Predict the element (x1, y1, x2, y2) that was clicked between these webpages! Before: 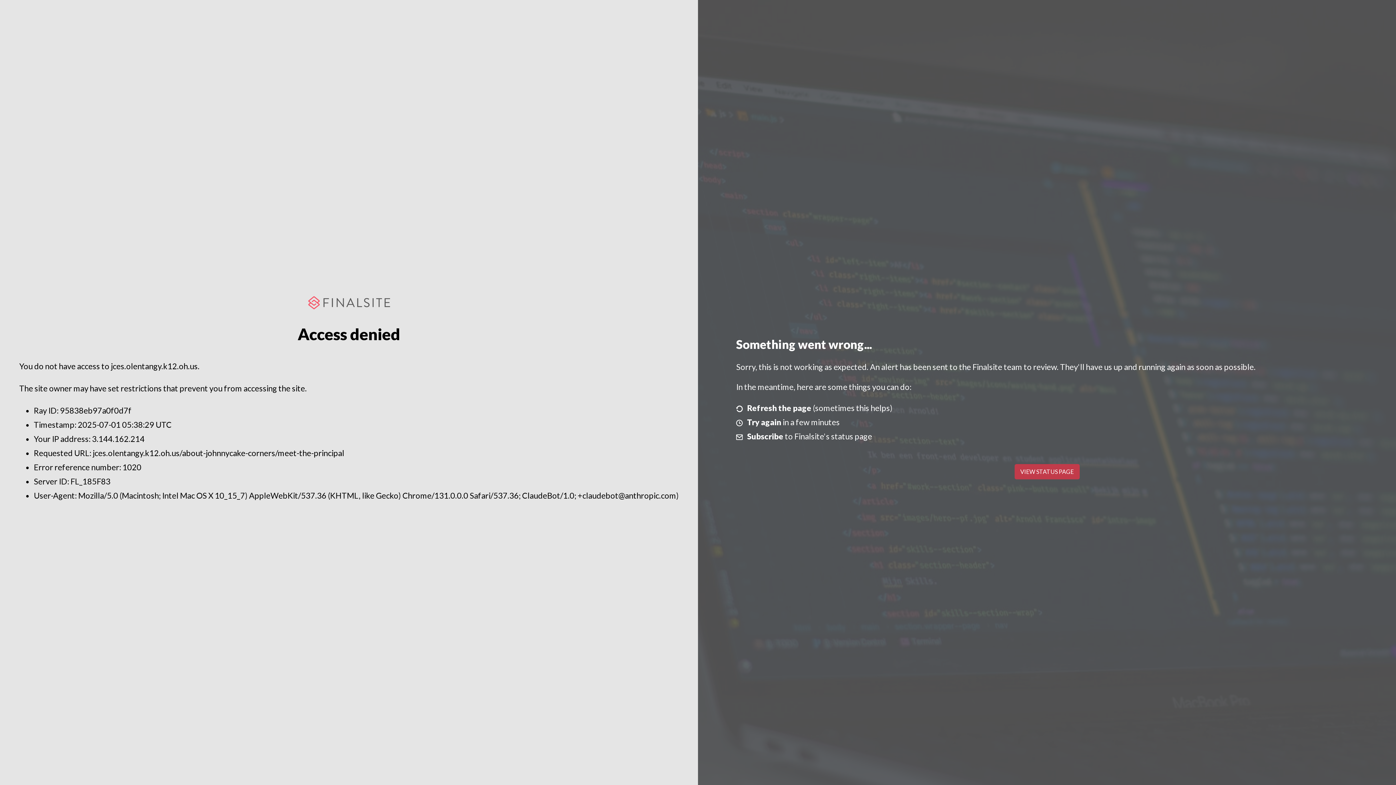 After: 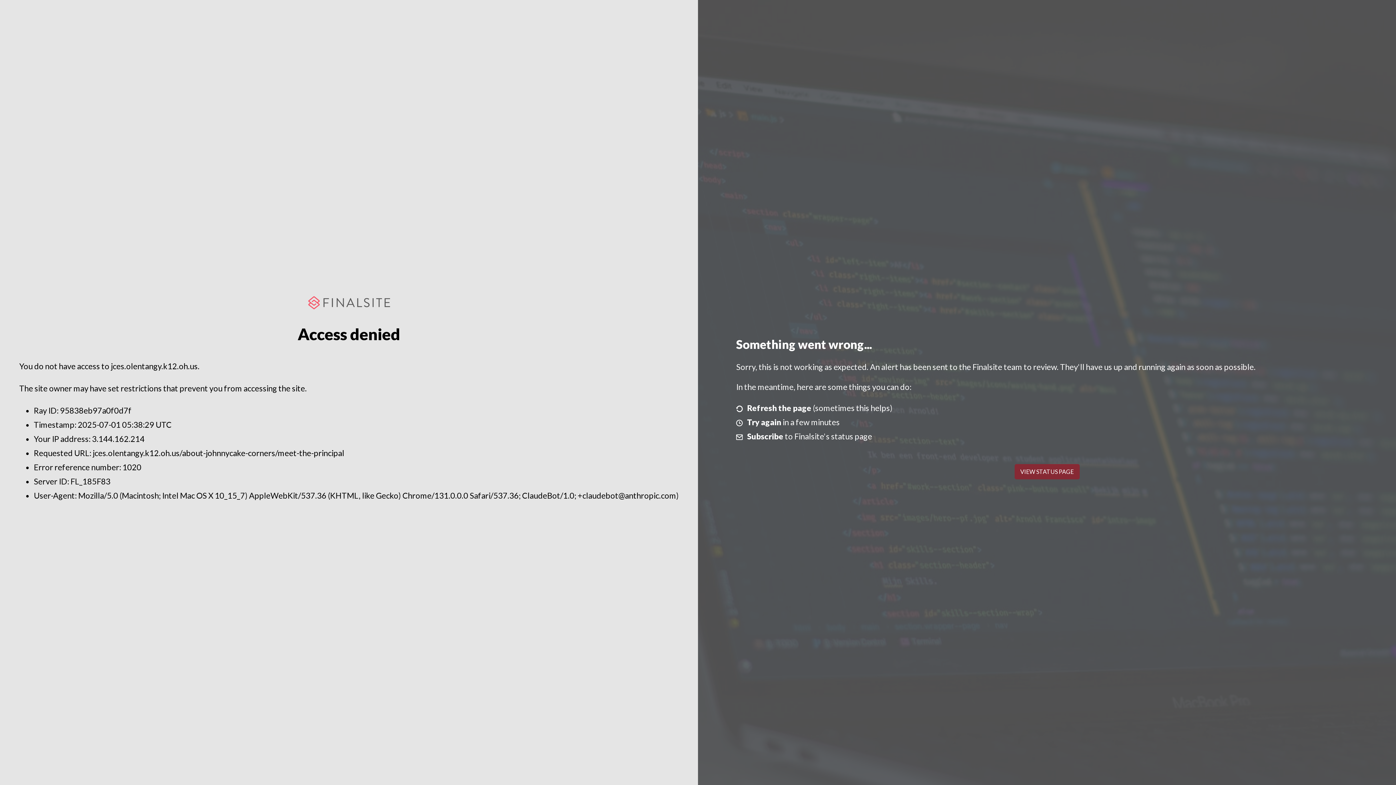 Action: label: VIEW STATUS PAGE bbox: (1014, 464, 1079, 479)